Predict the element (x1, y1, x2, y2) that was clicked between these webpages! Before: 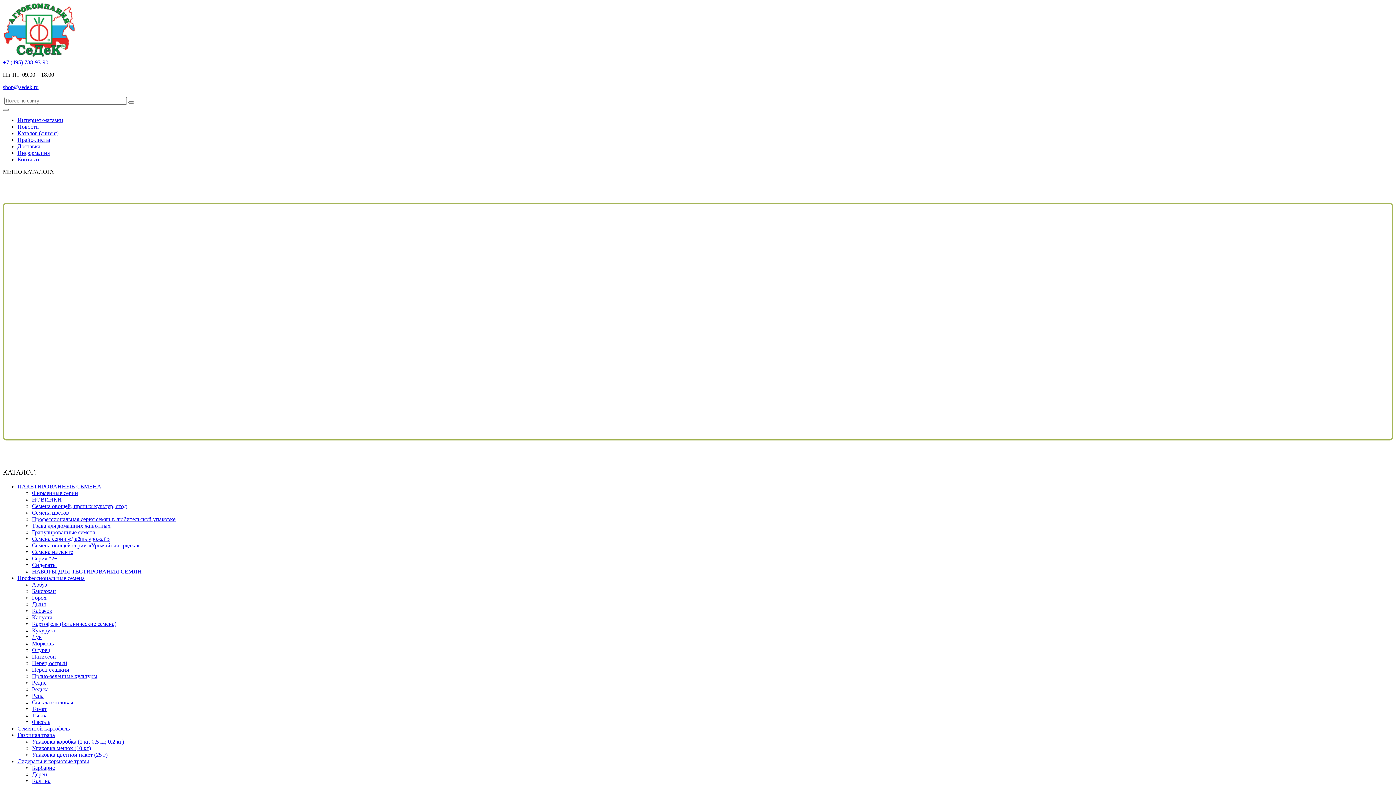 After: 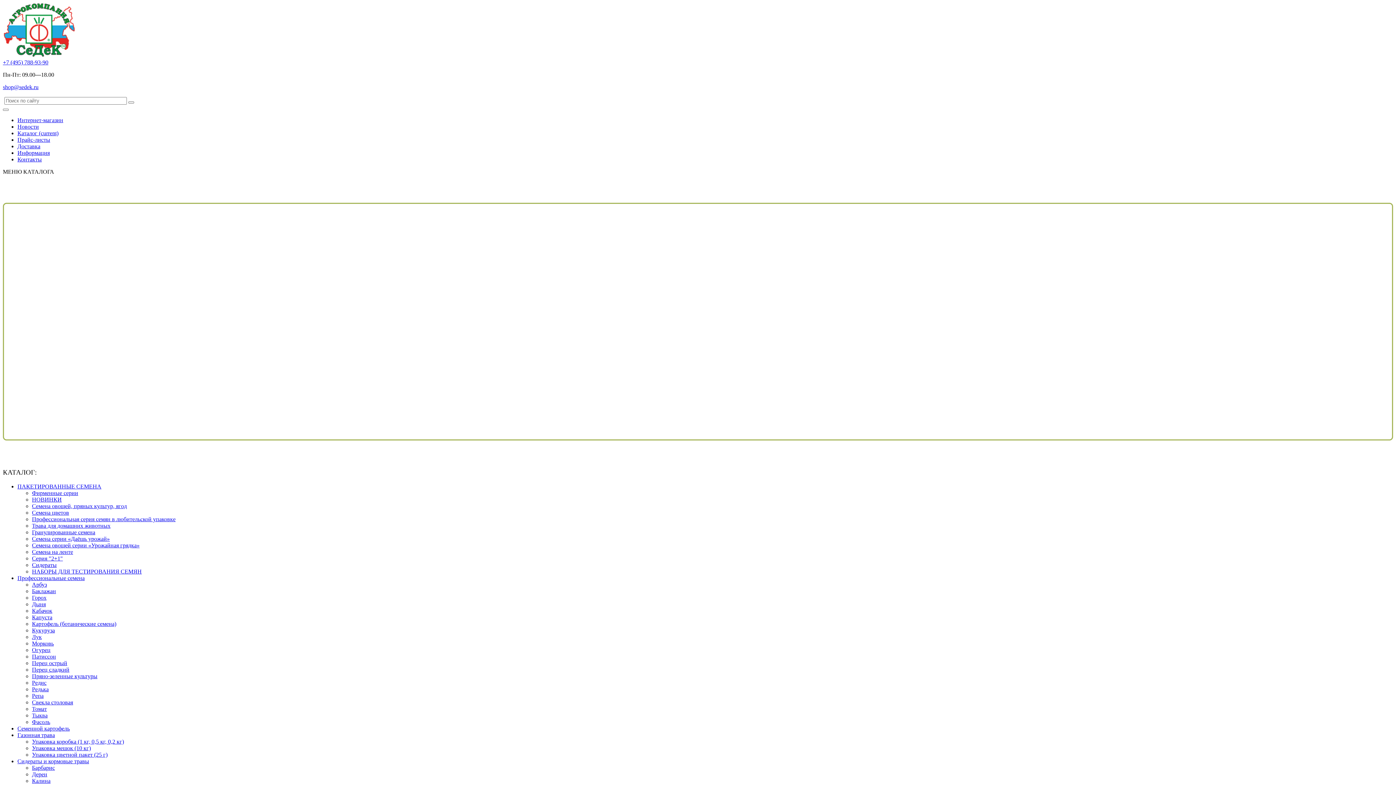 Action: bbox: (32, 745, 90, 751) label: Упаковка мешок (10 кг)